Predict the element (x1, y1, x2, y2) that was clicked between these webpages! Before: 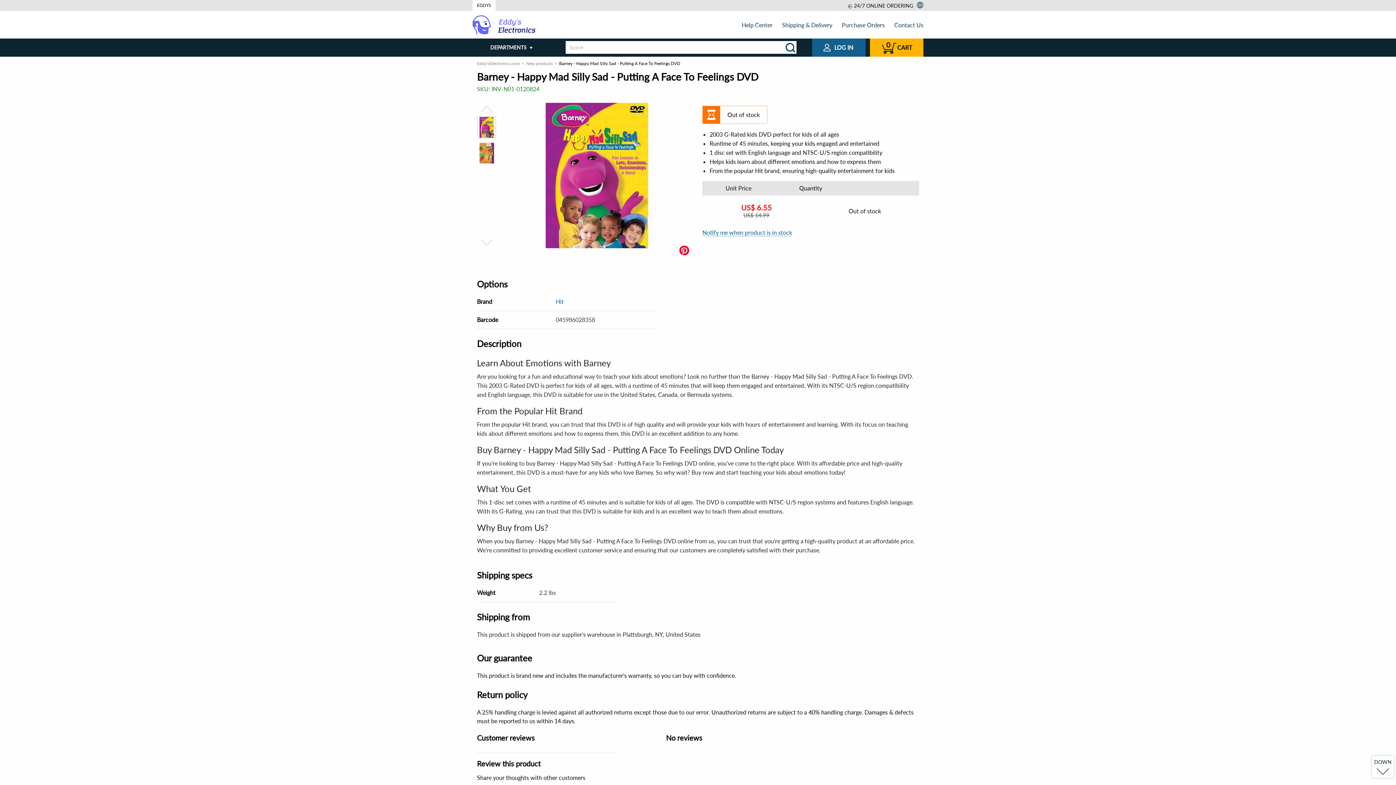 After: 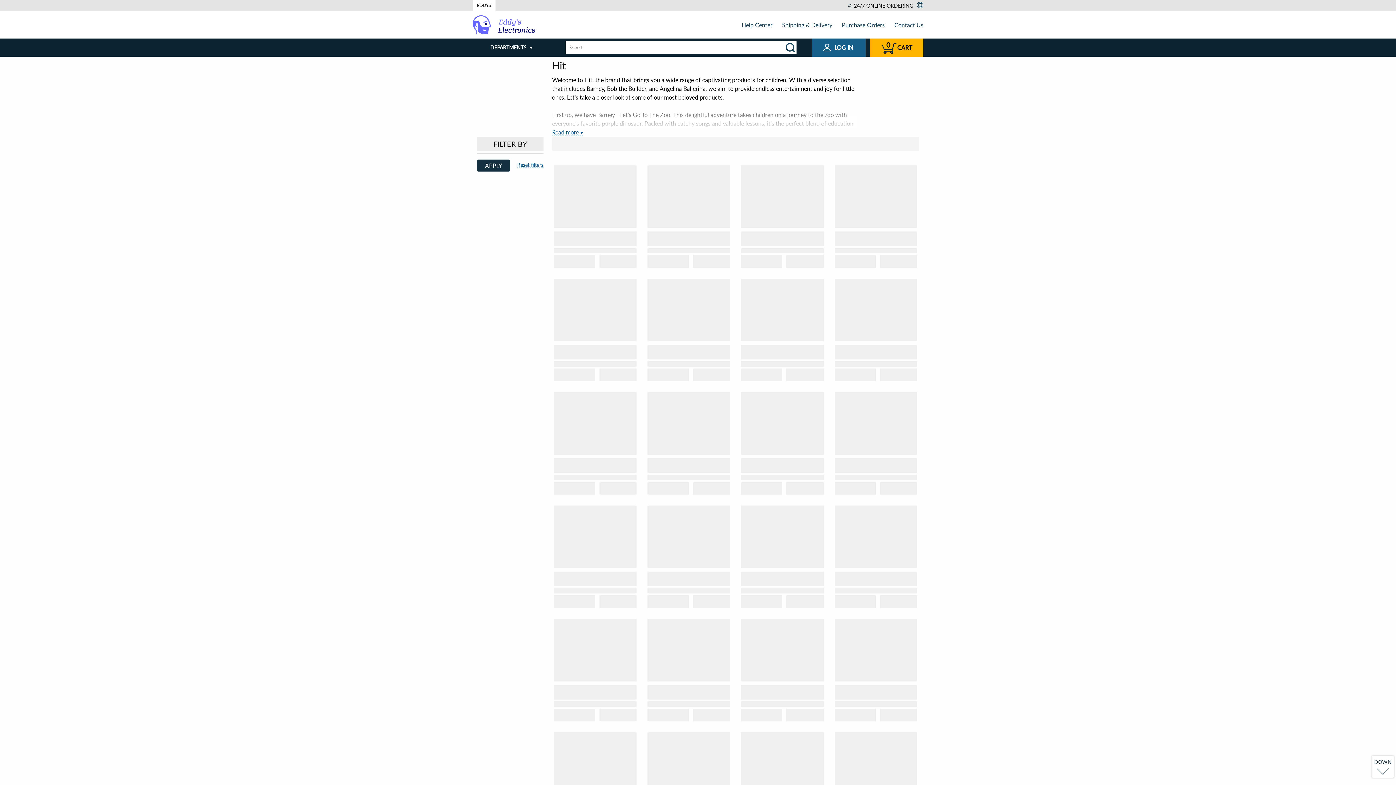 Action: bbox: (555, 298, 563, 305) label: Hit